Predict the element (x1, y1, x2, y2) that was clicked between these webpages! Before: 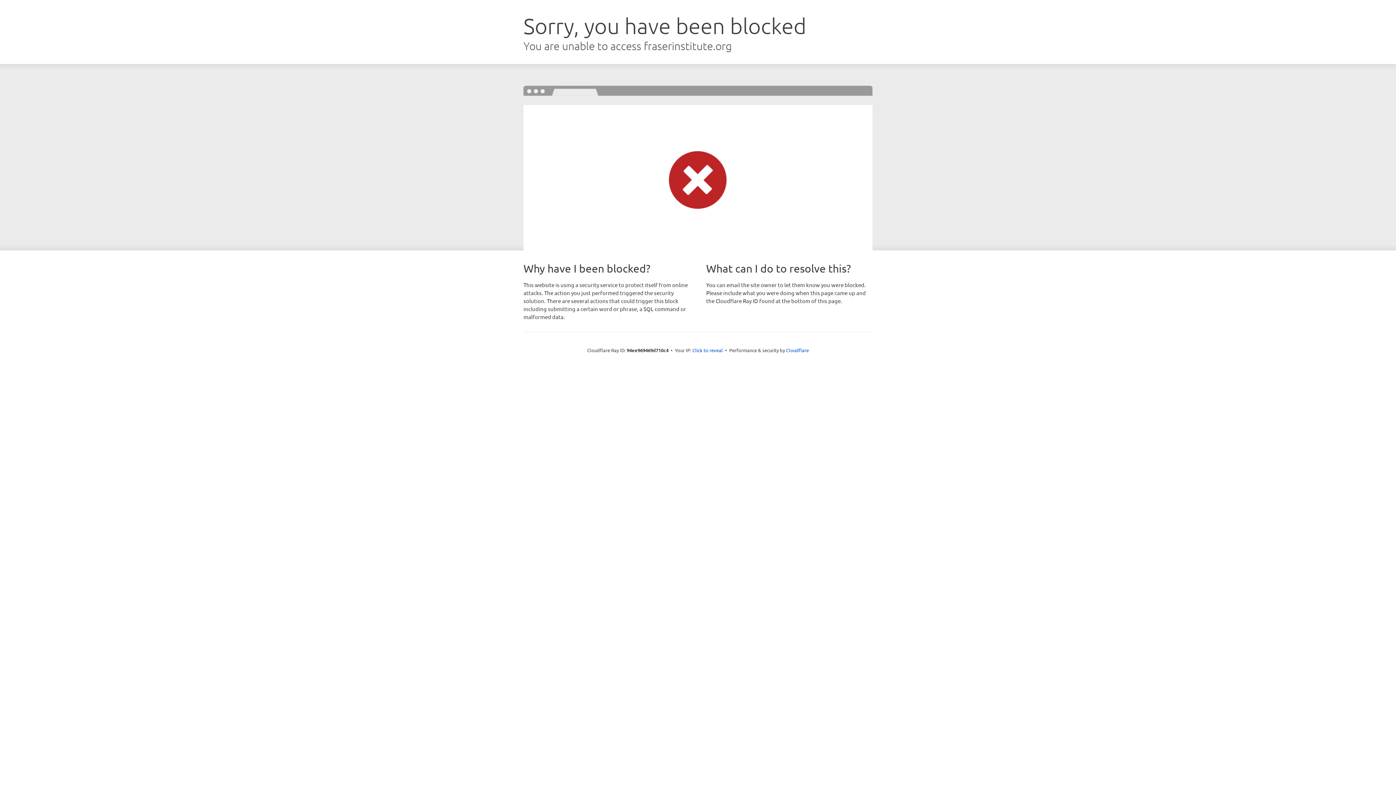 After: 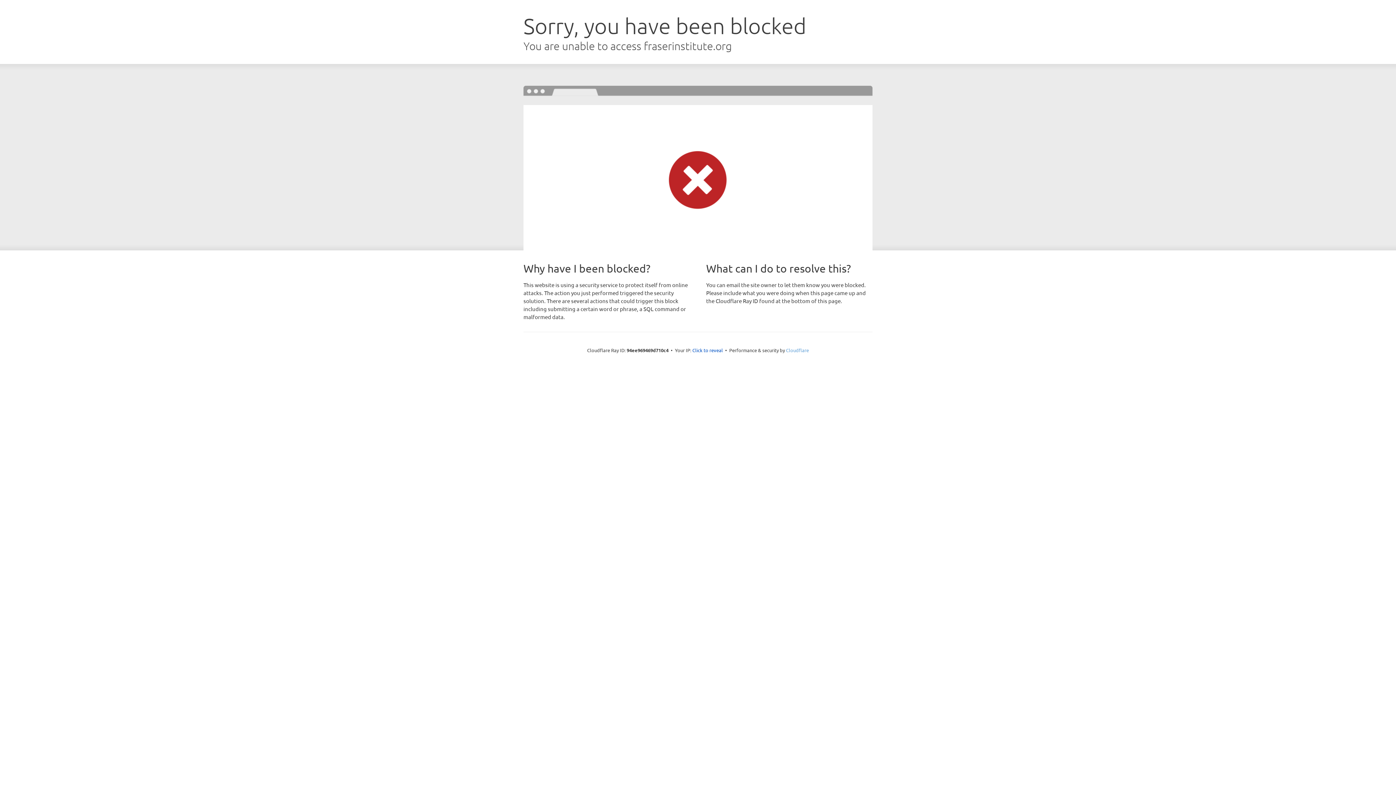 Action: bbox: (786, 347, 809, 353) label: Cloudflare